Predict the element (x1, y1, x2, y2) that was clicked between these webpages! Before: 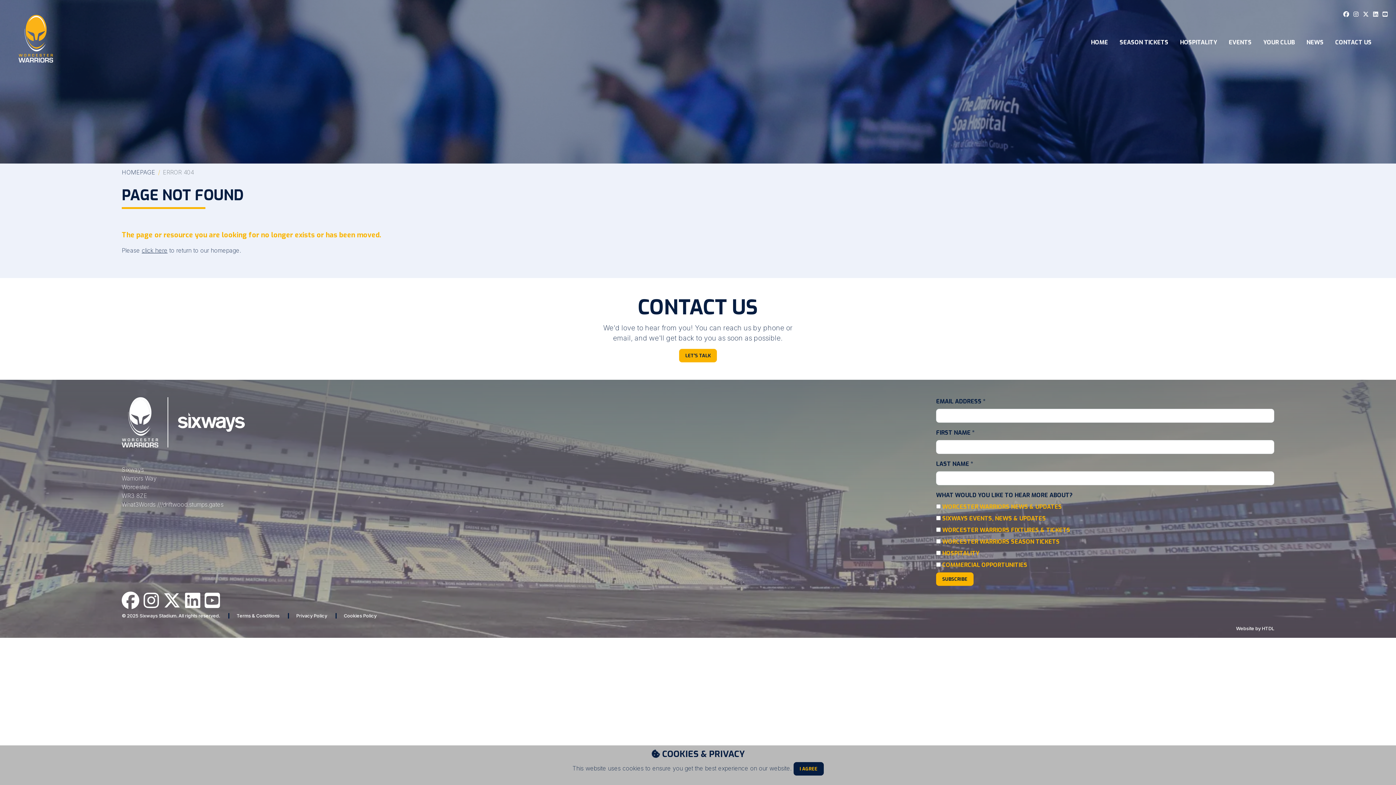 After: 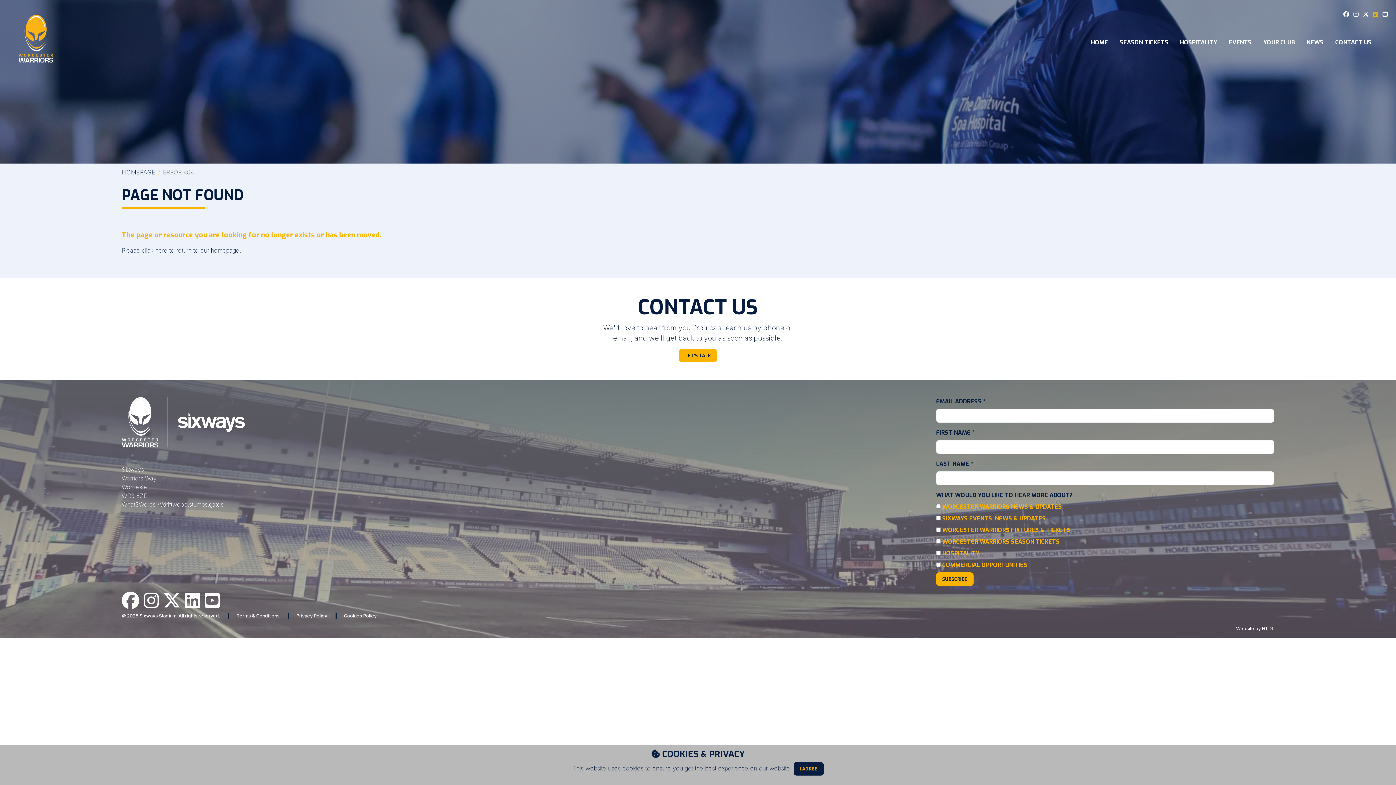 Action: bbox: (1373, 10, 1381, 18)